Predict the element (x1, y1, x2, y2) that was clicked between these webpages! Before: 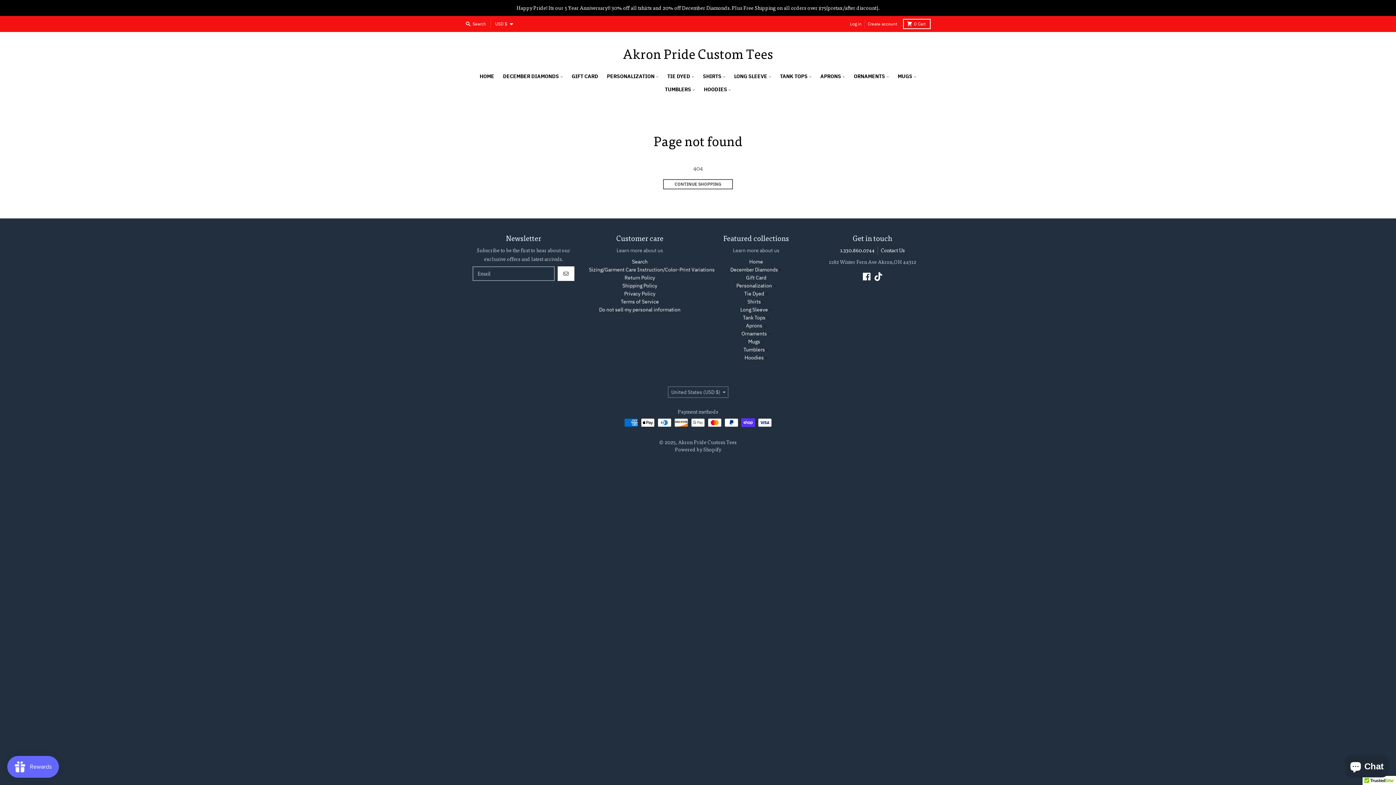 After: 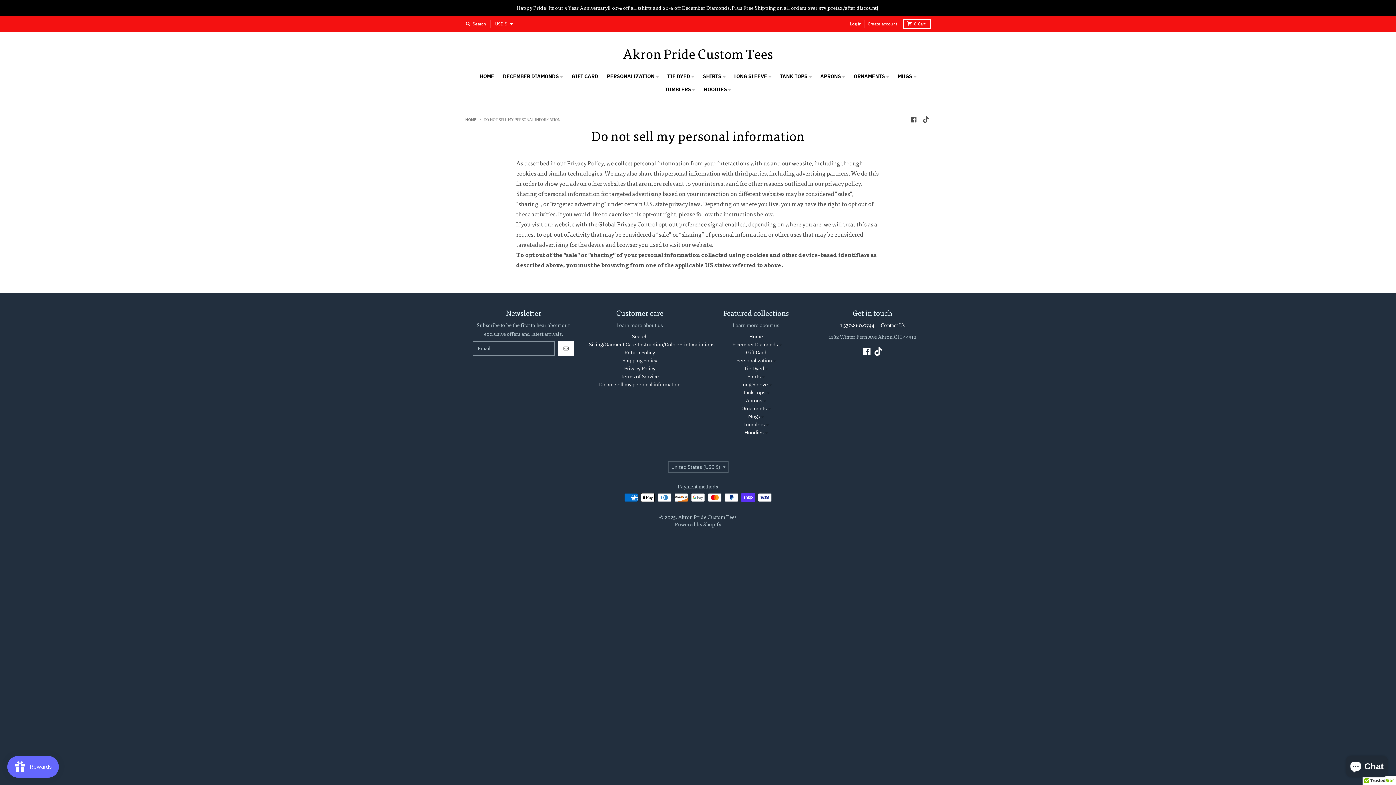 Action: label: Do not sell my personal information bbox: (599, 306, 680, 313)